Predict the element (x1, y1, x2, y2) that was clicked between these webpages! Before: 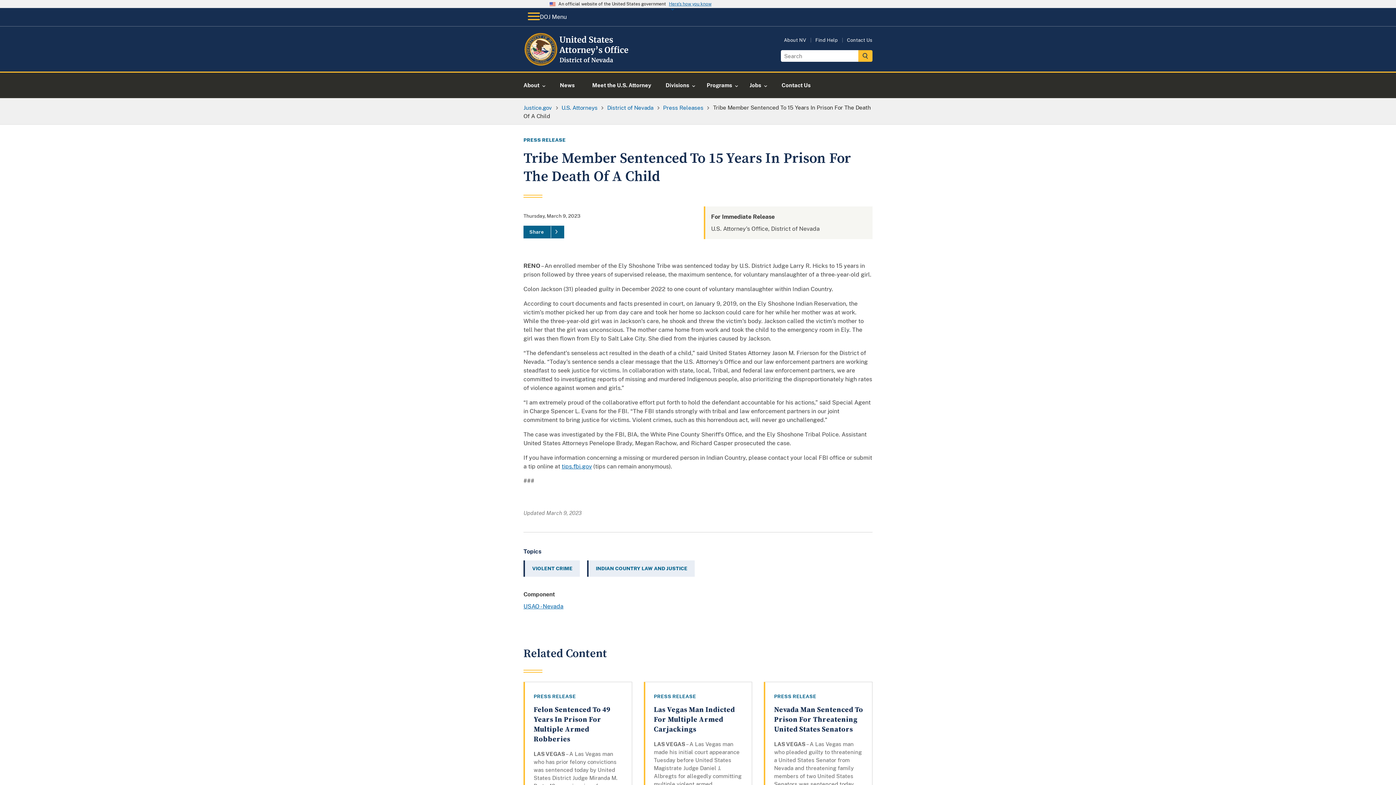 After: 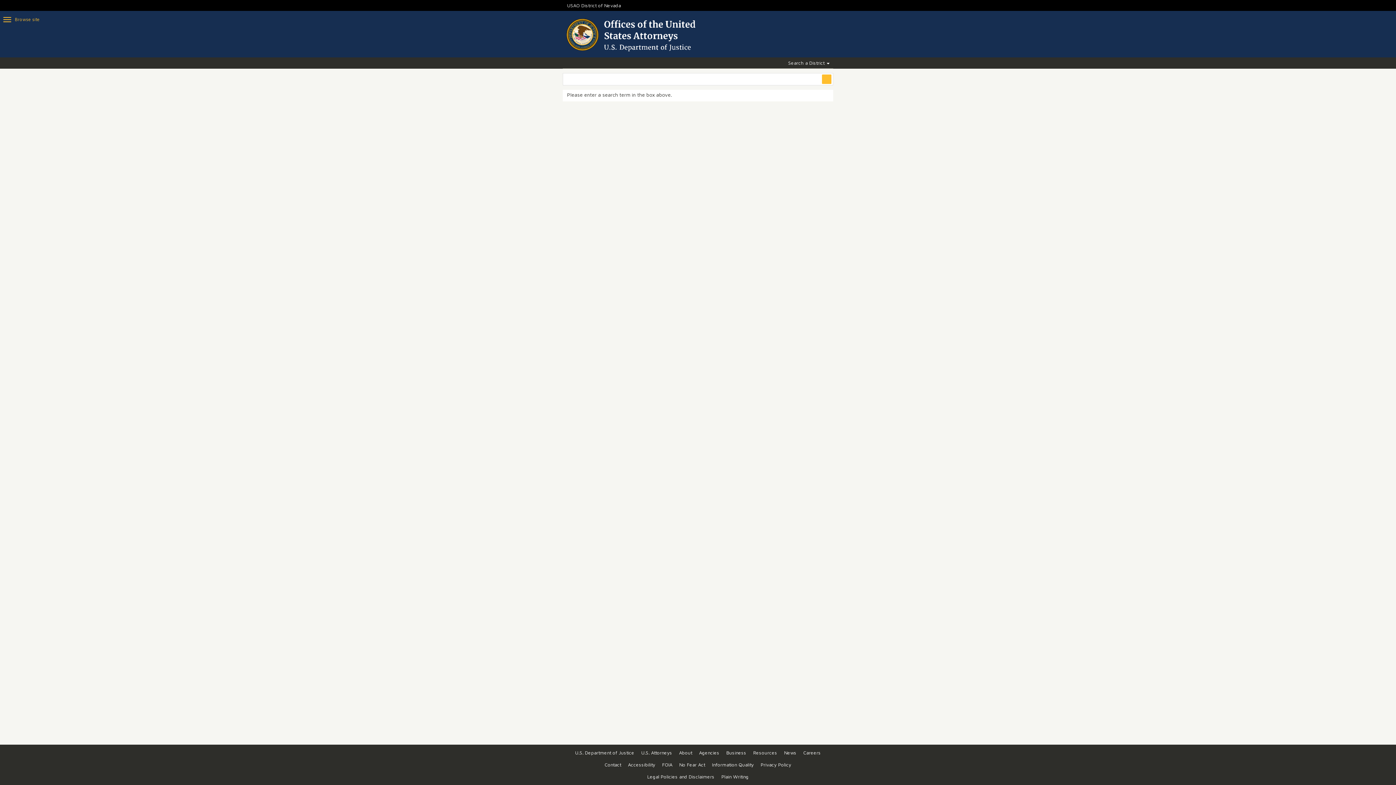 Action: bbox: (858, 50, 872, 61)